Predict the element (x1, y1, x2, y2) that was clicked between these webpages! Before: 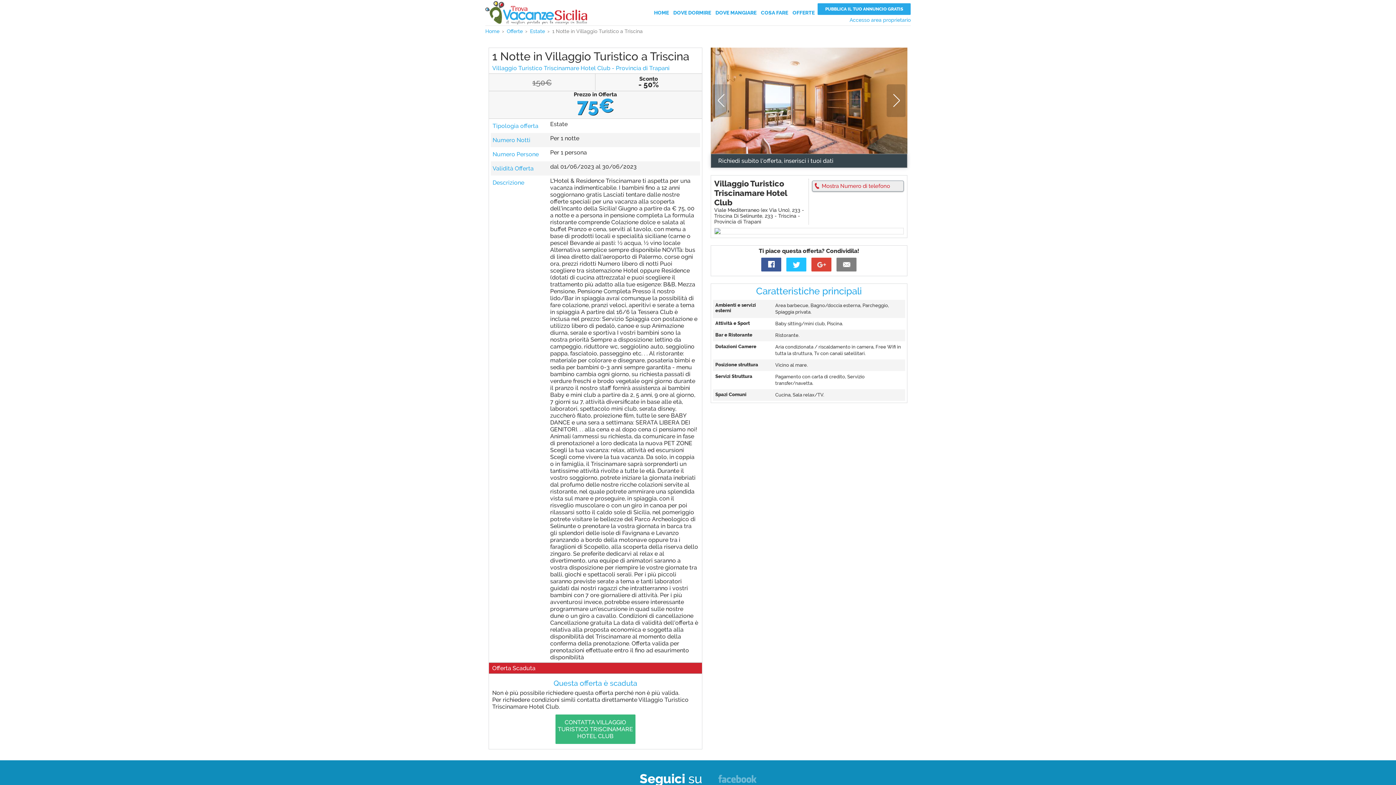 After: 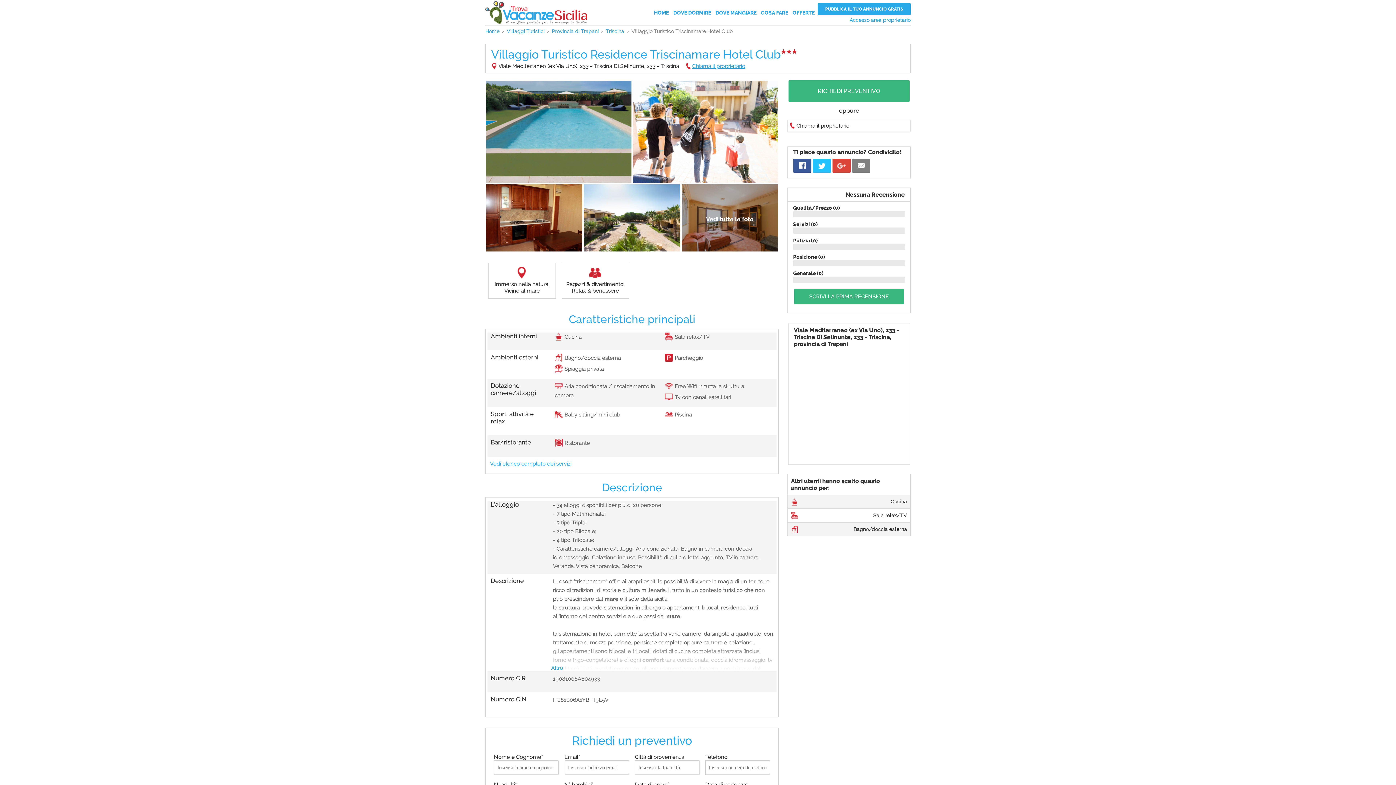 Action: label: Villaggio Turistico Triscinamare Hotel Club bbox: (714, 178, 787, 207)